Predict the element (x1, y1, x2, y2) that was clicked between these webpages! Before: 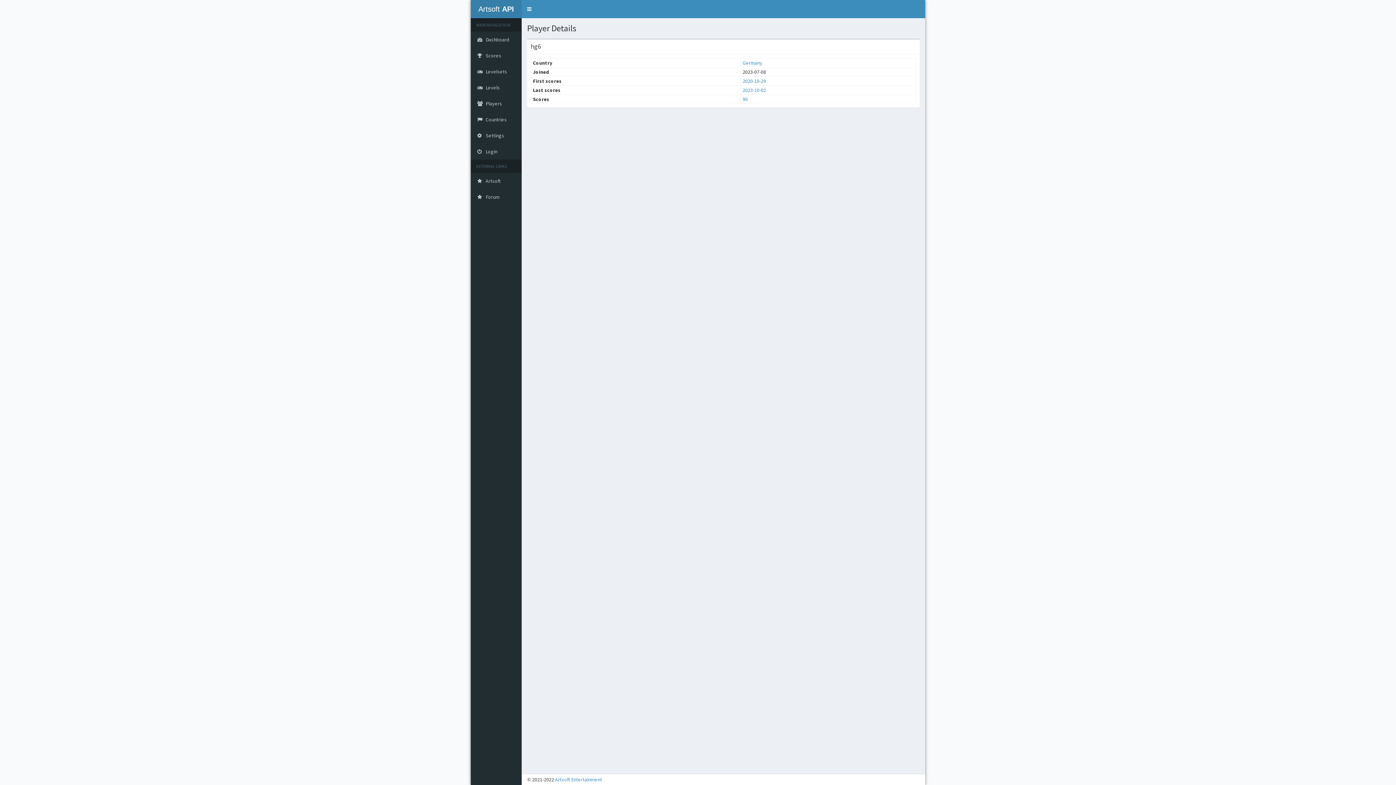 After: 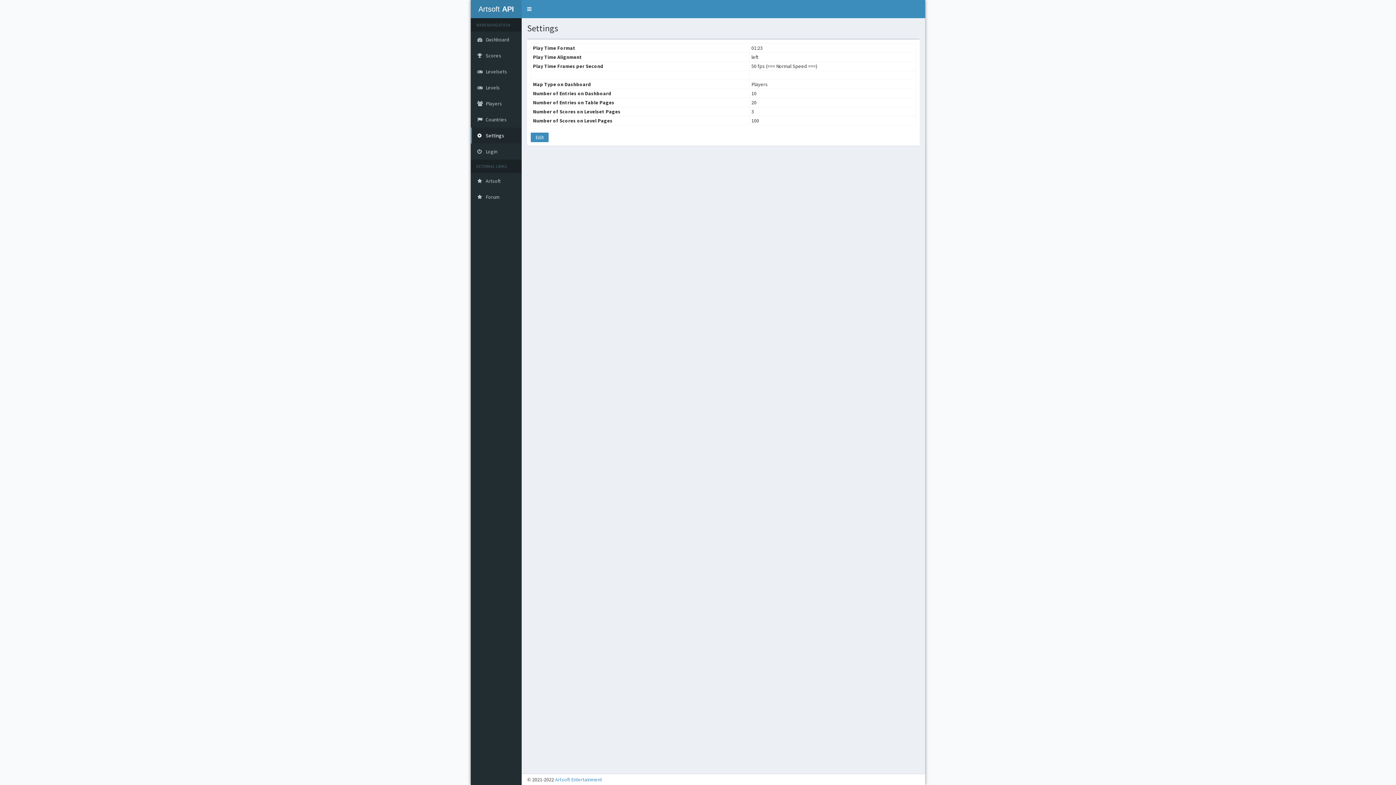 Action: bbox: (470, 127, 521, 143) label:  Settings